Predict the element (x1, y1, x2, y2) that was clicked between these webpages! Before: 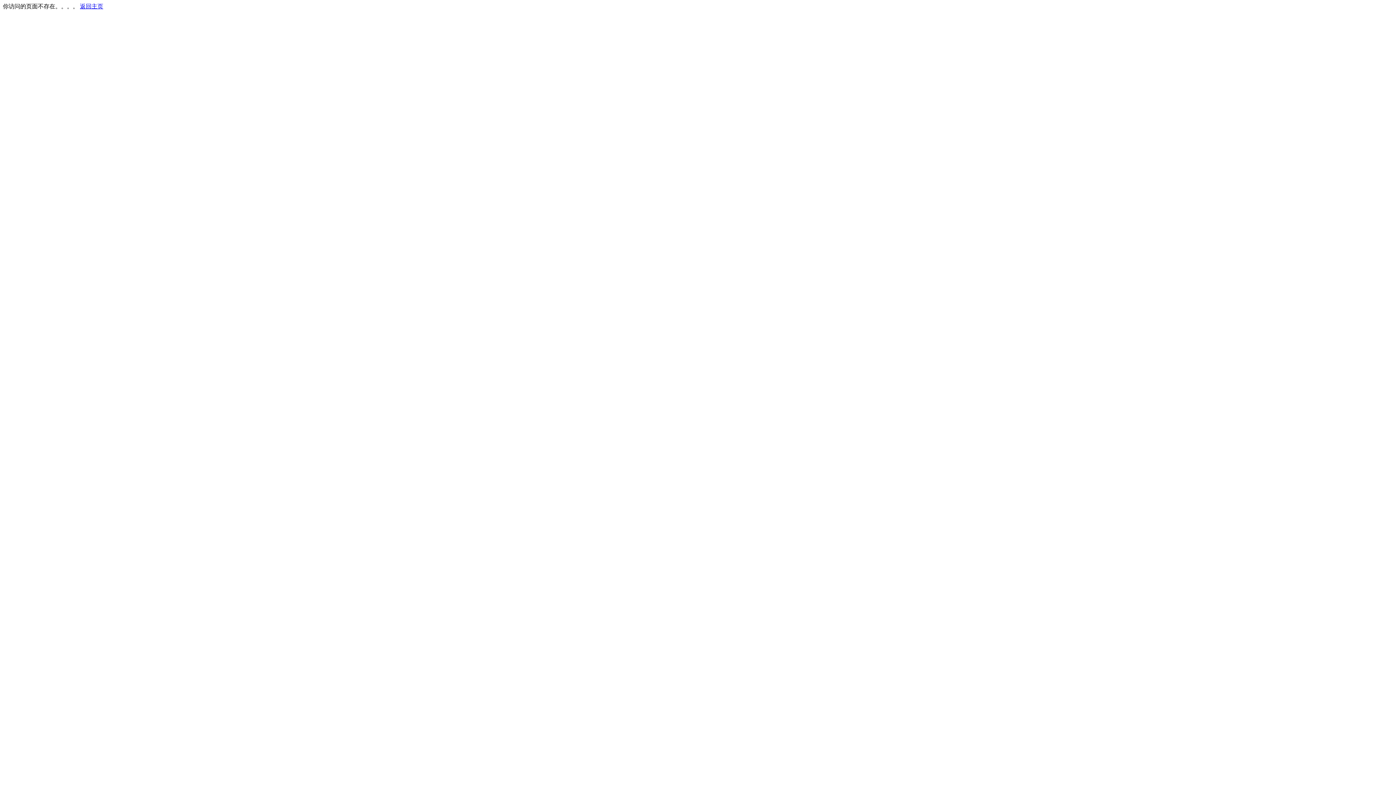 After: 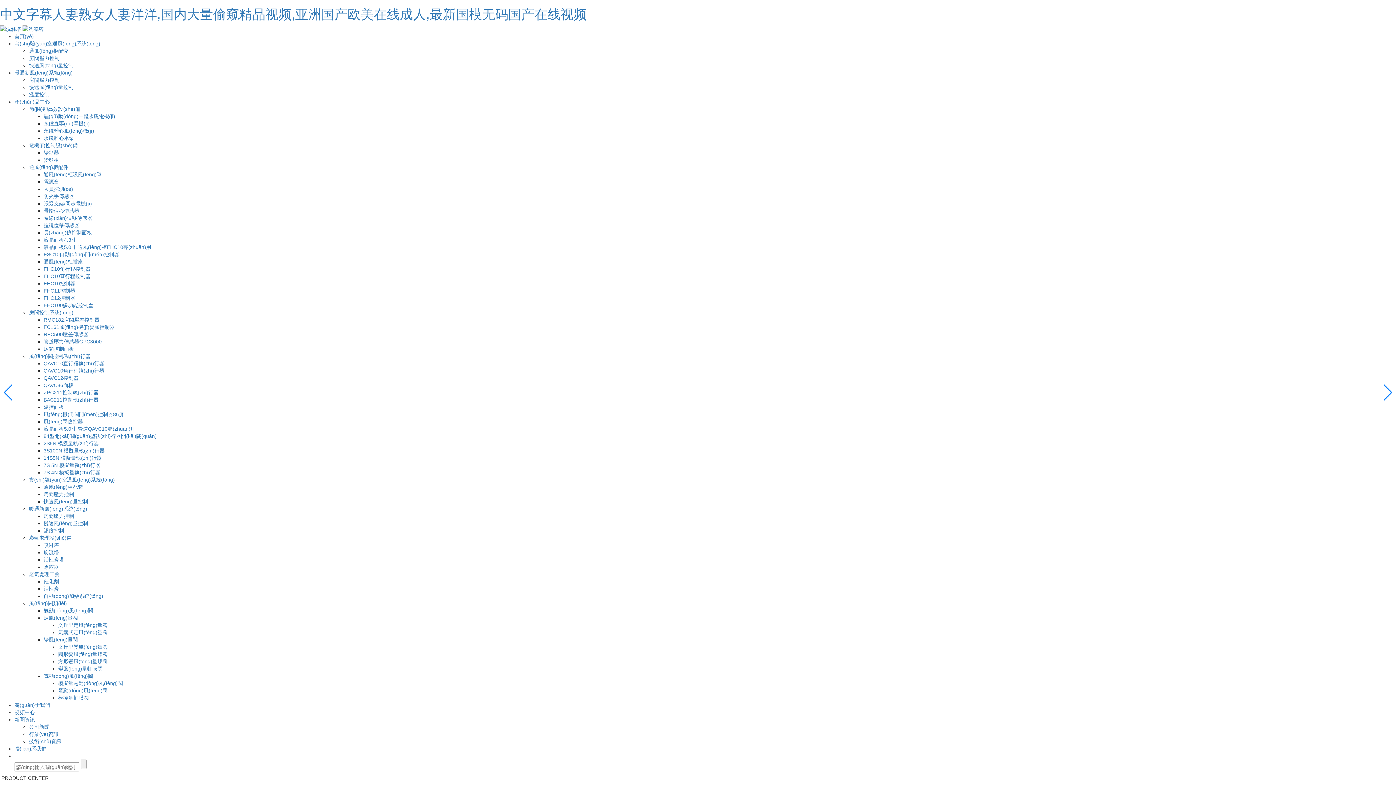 Action: label: 返回主页 bbox: (80, 3, 103, 9)